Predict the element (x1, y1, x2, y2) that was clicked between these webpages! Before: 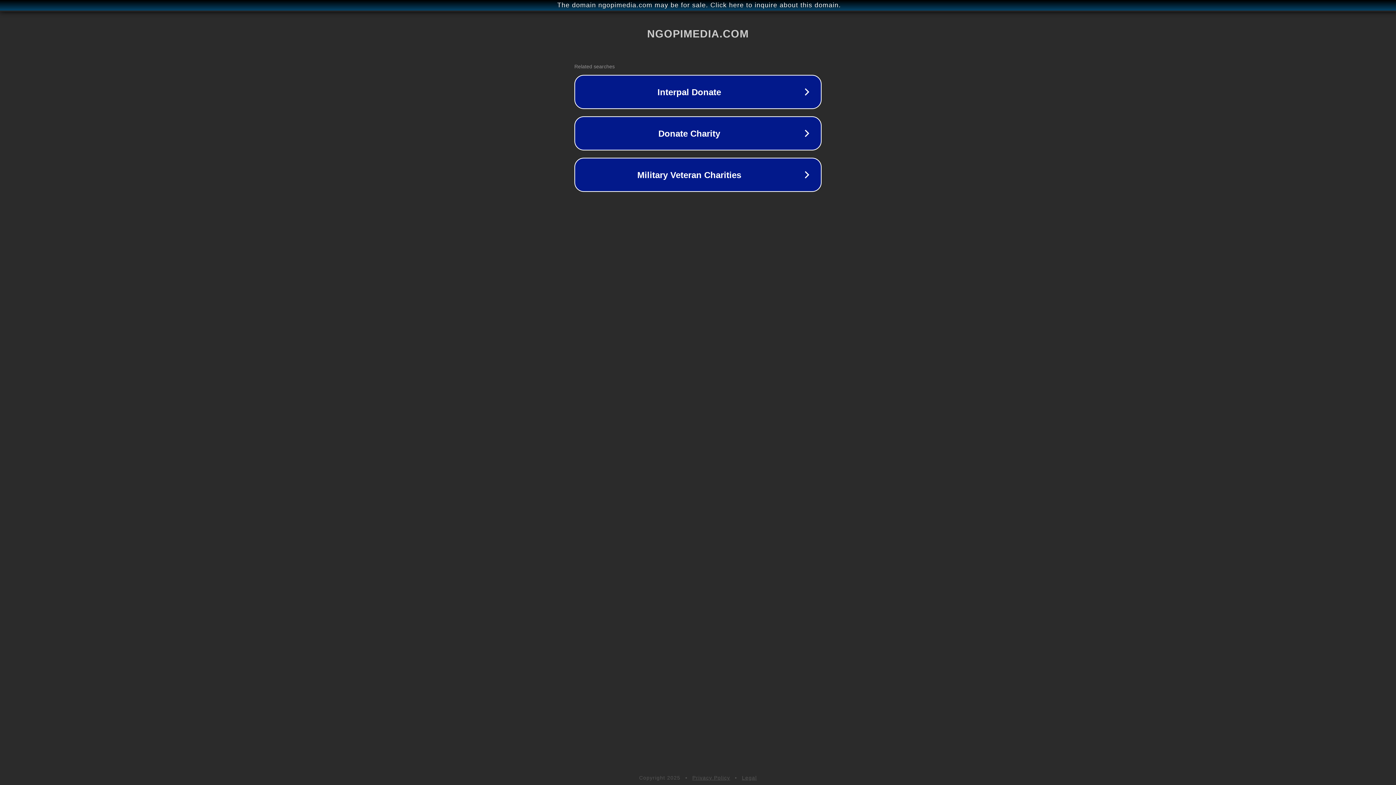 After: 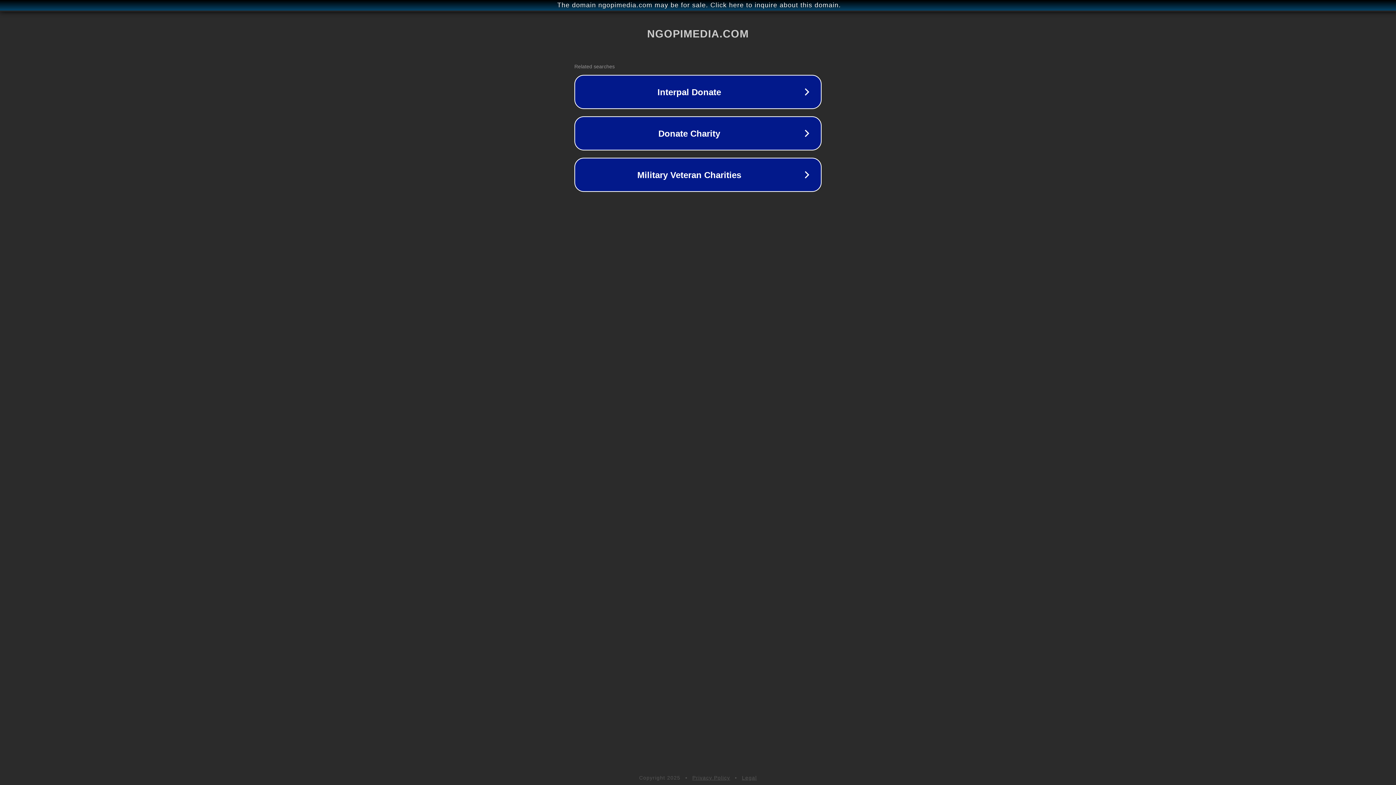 Action: label: Privacy Policy bbox: (692, 775, 730, 781)